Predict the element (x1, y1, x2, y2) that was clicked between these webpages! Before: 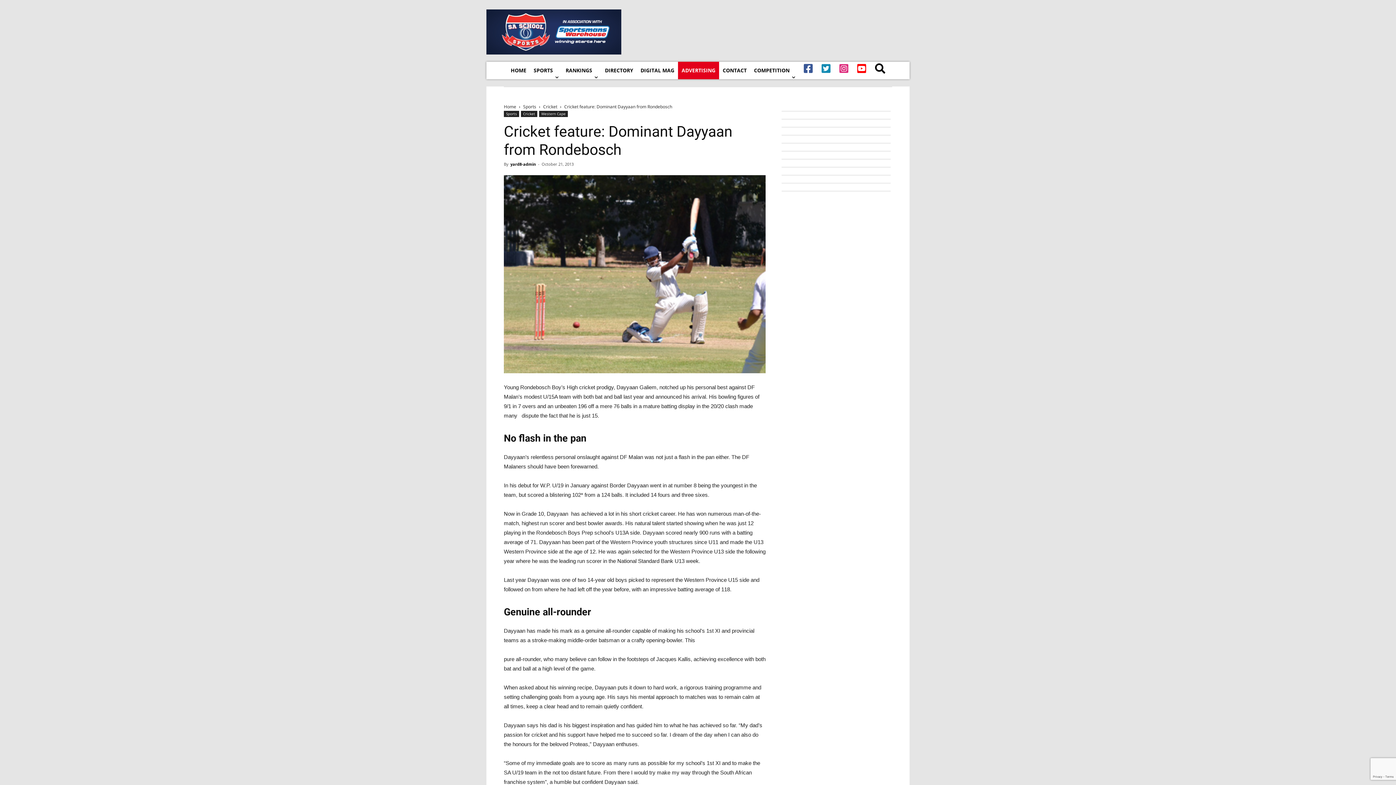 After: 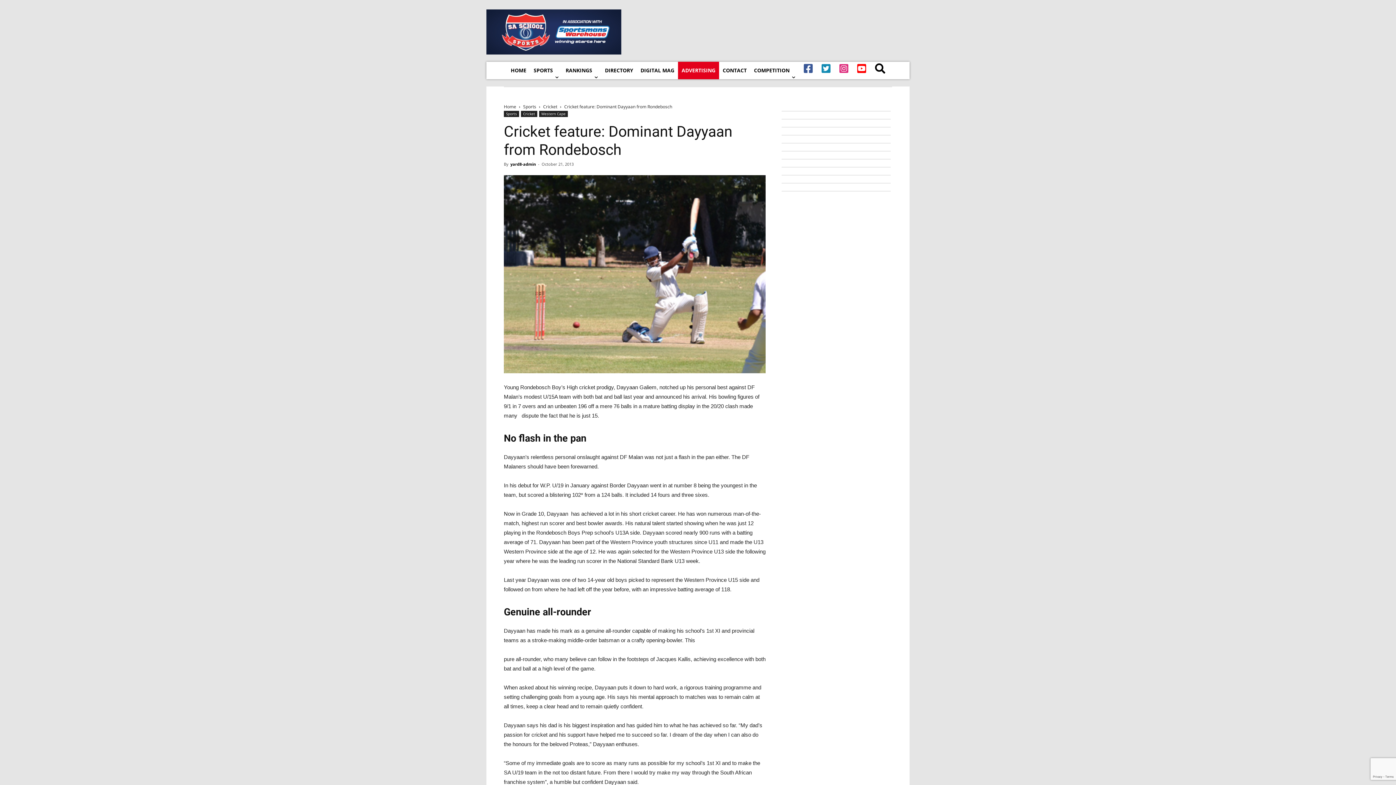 Action: bbox: (781, 142, 891, 143)